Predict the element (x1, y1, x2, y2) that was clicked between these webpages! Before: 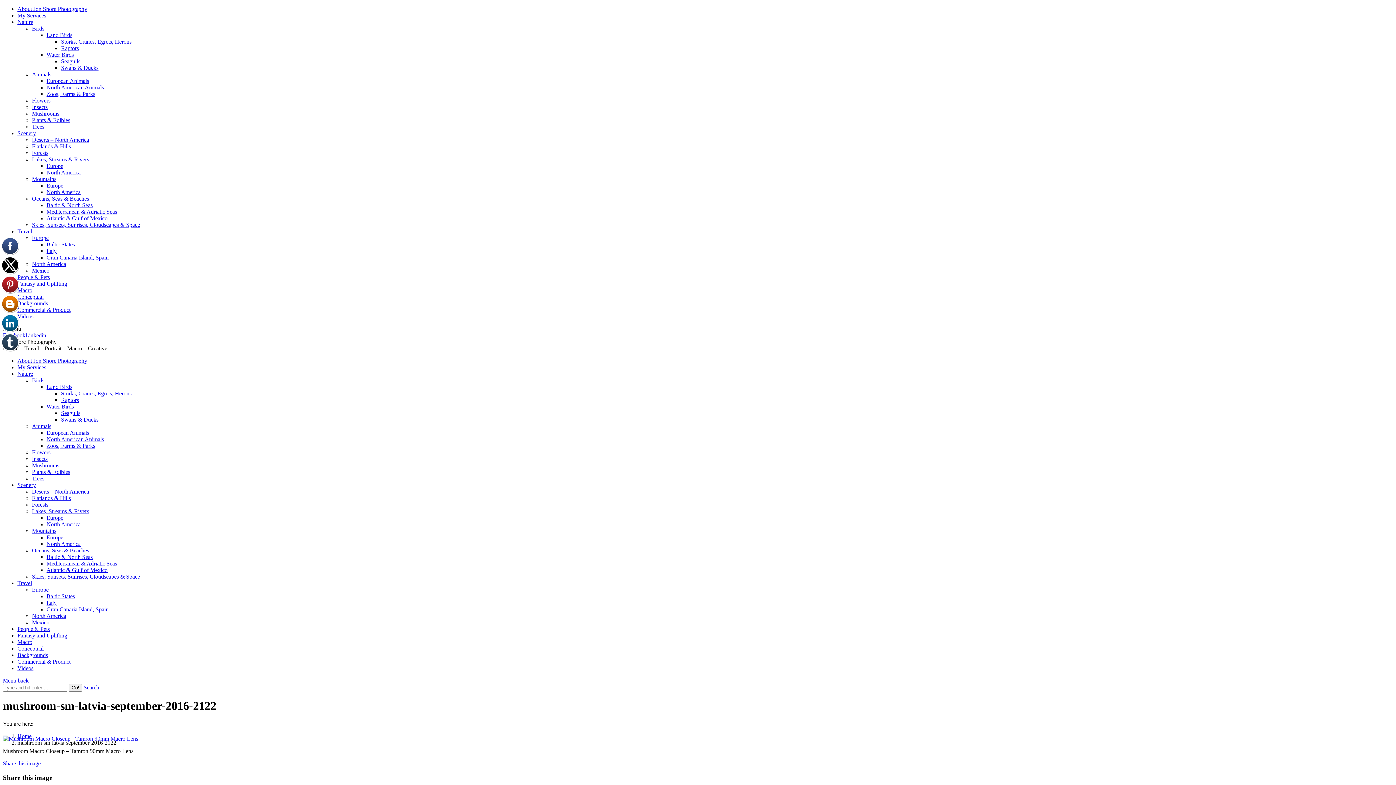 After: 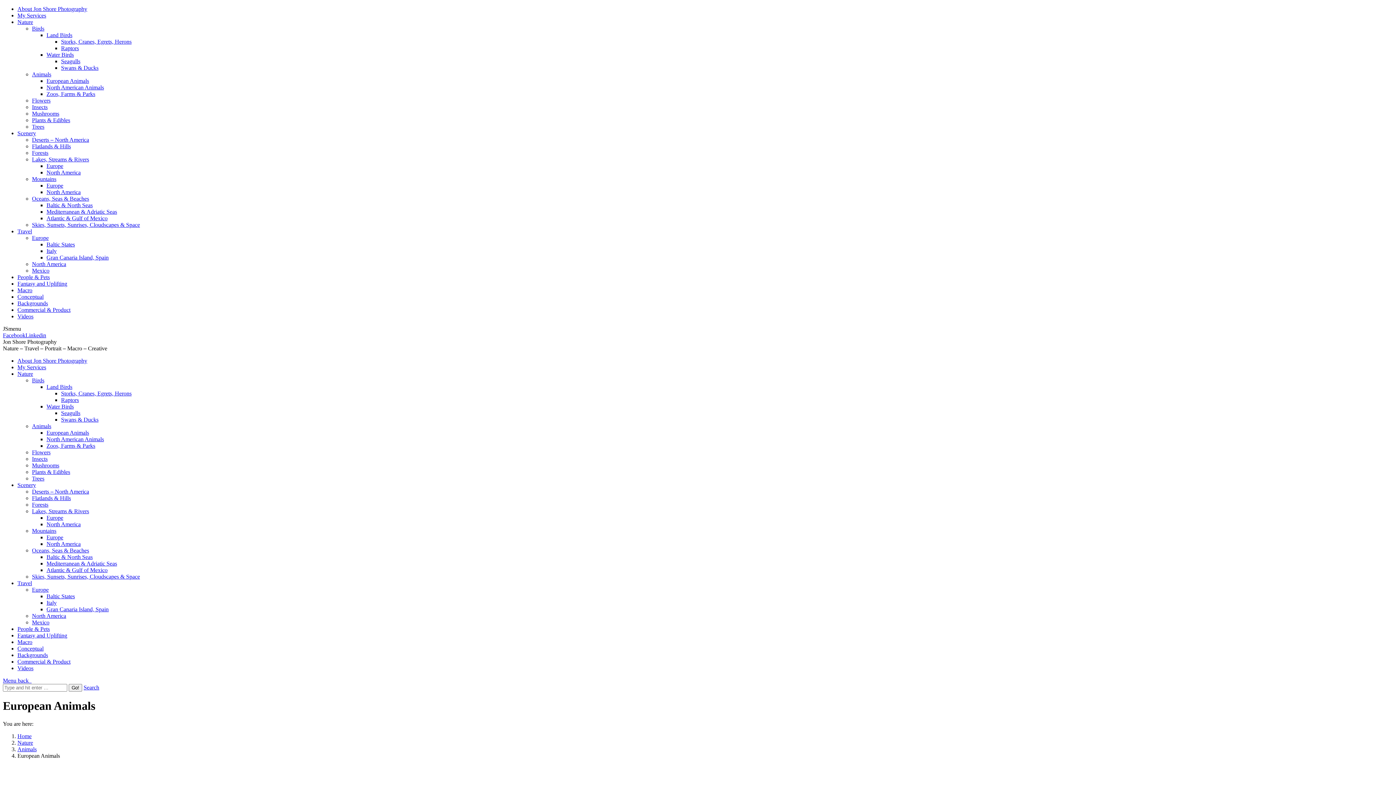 Action: bbox: (46, 429, 89, 436) label: European Animals